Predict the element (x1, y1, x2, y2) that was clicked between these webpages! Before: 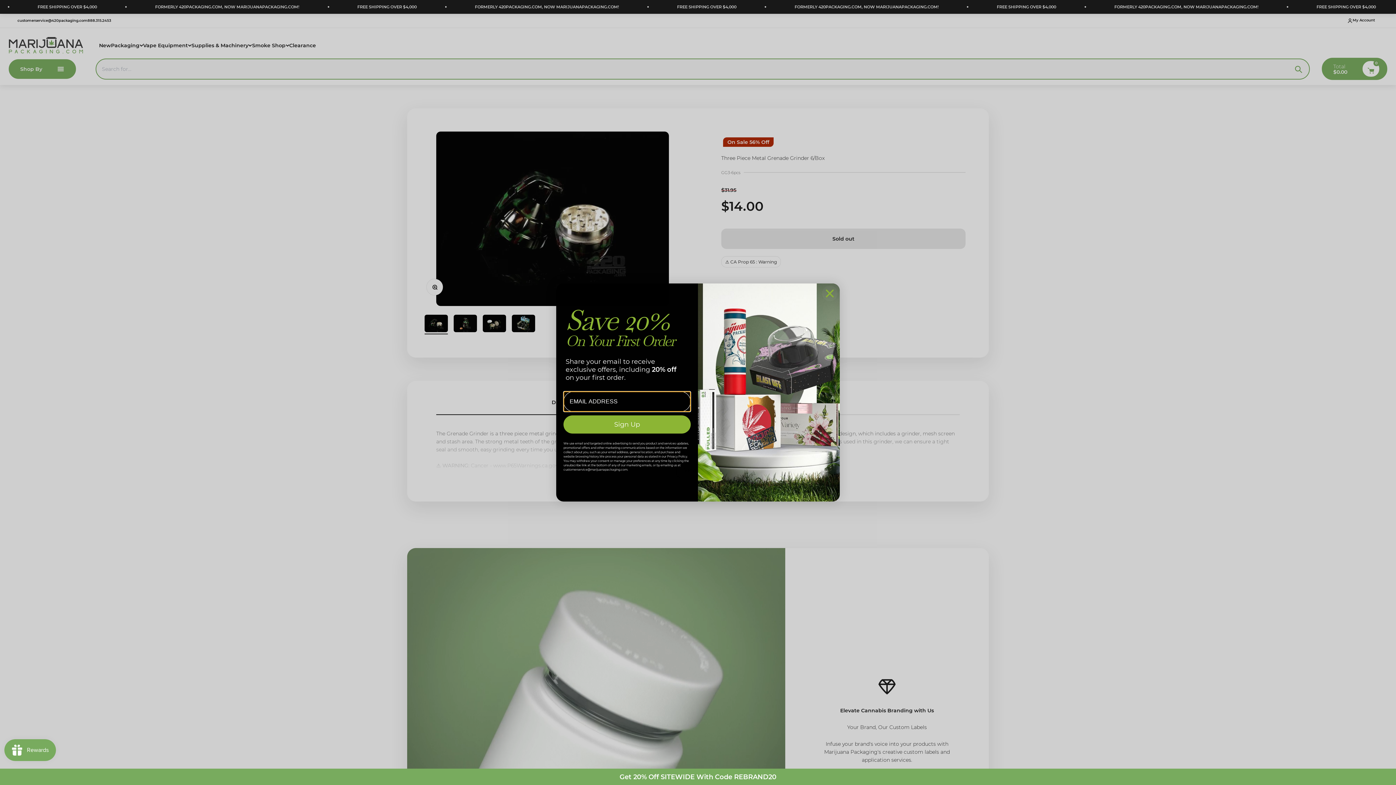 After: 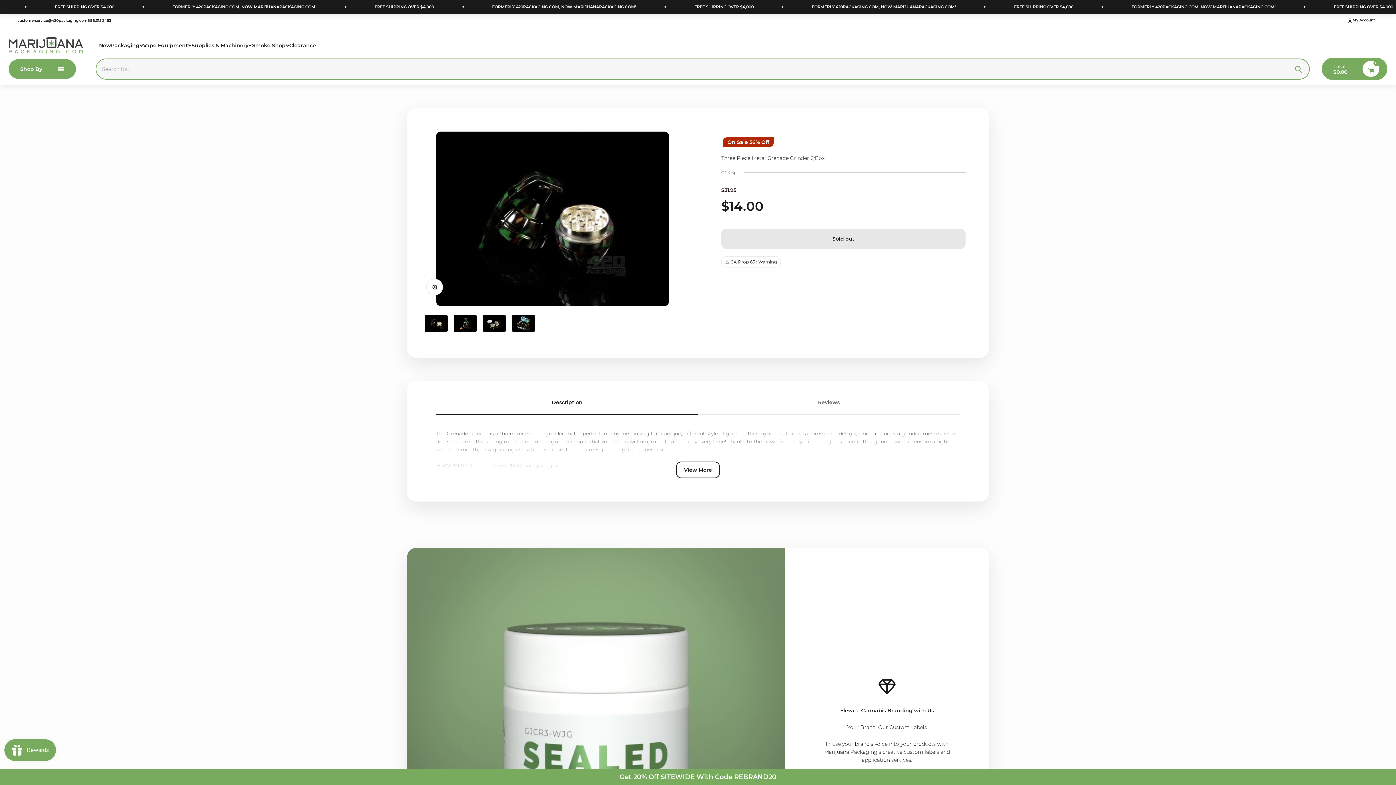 Action: bbox: (821, 285, 838, 301) label: Close dialog